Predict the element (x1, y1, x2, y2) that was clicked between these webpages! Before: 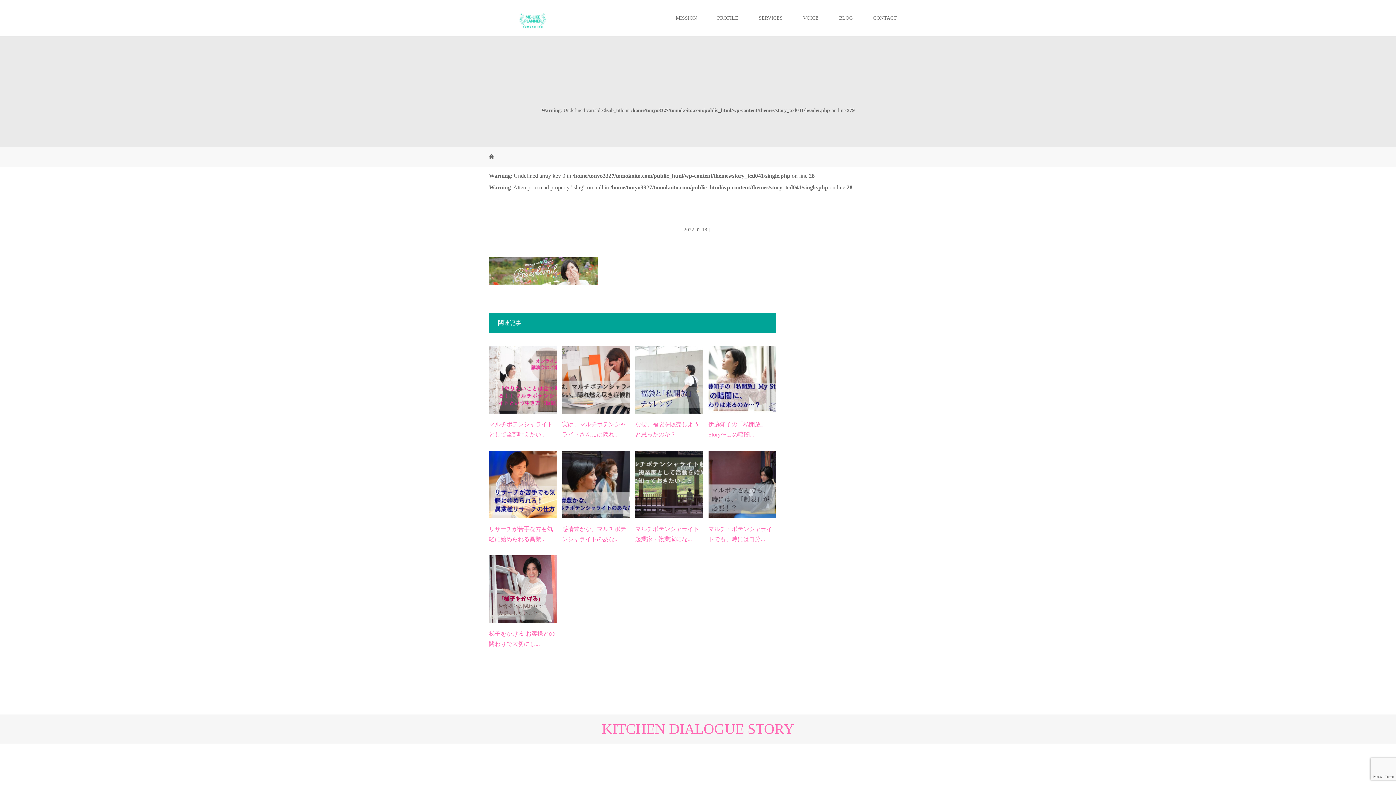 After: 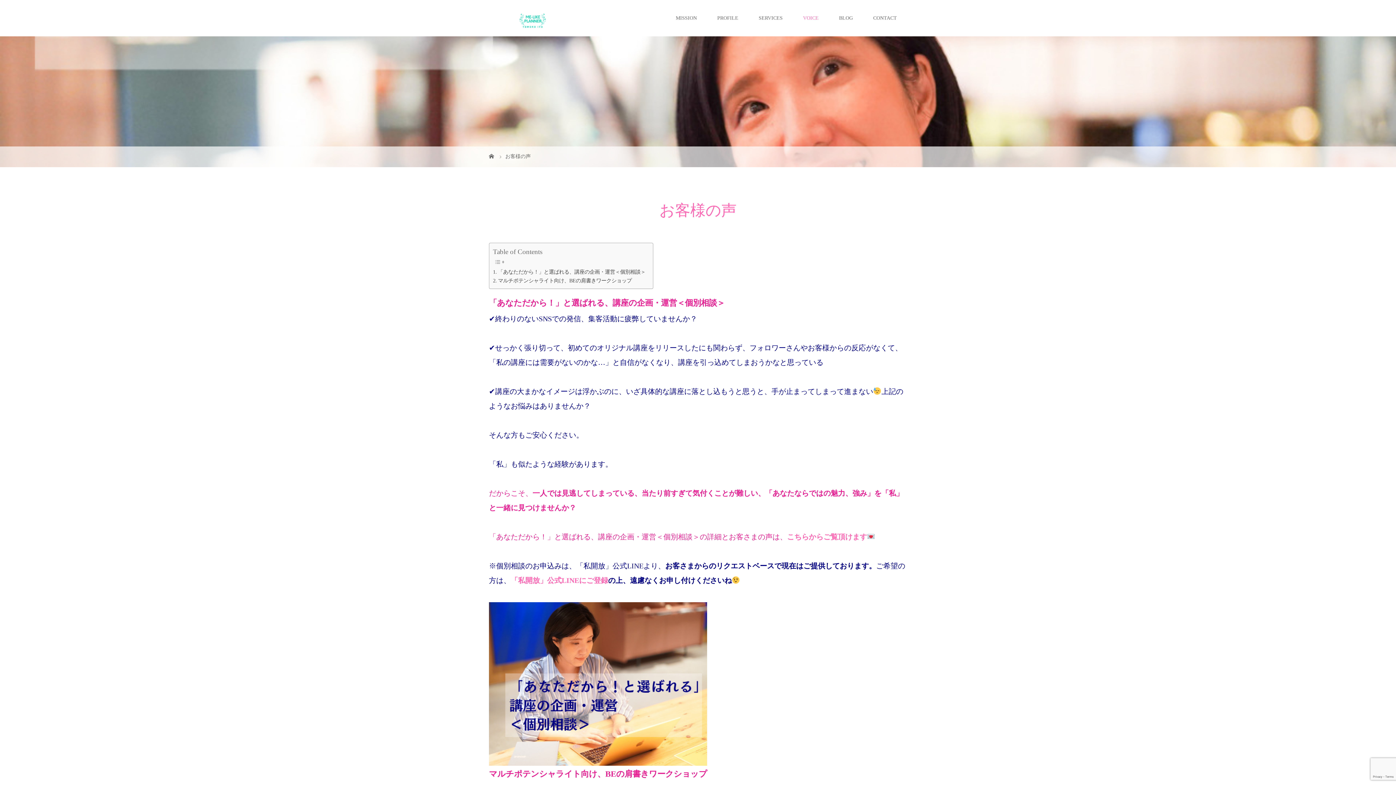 Action: bbox: (793, 0, 829, 36) label: VOICE